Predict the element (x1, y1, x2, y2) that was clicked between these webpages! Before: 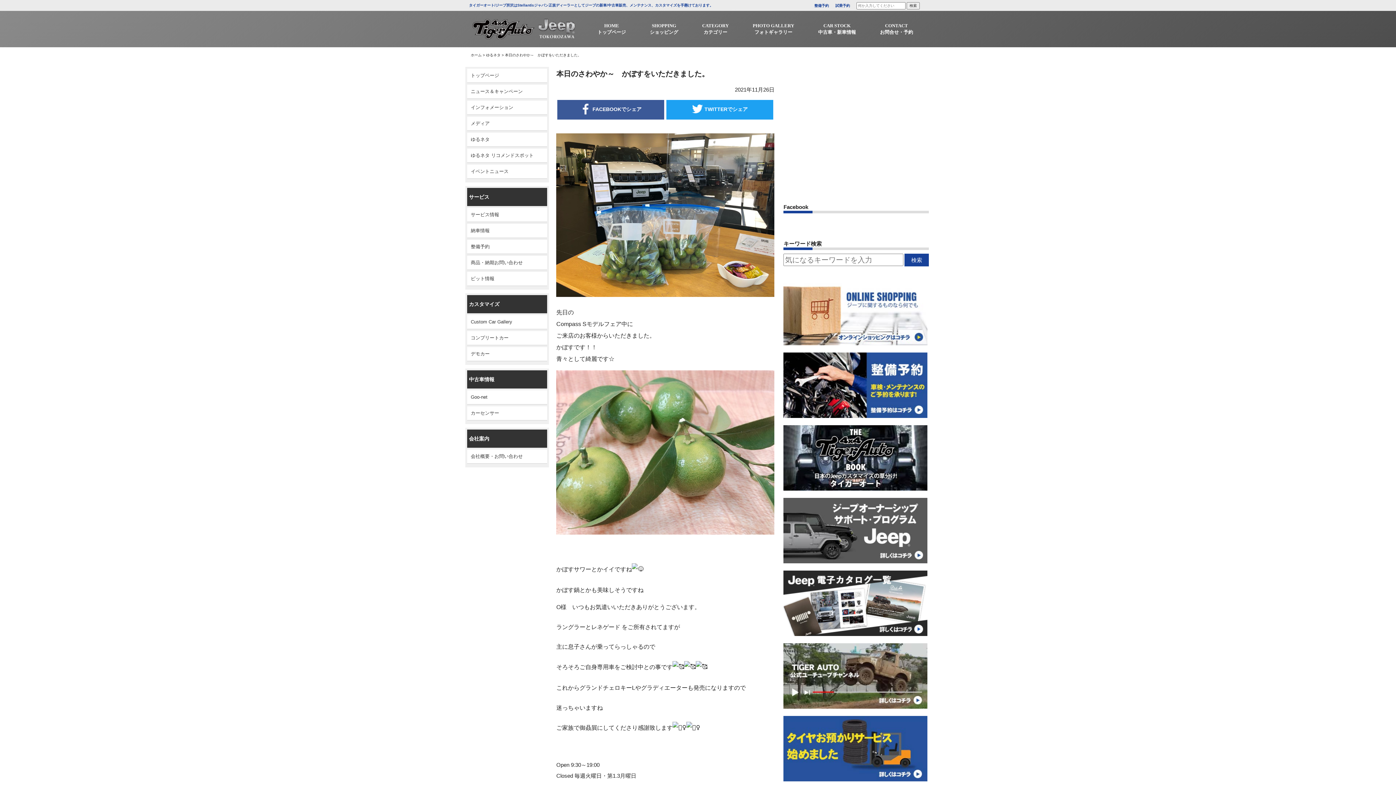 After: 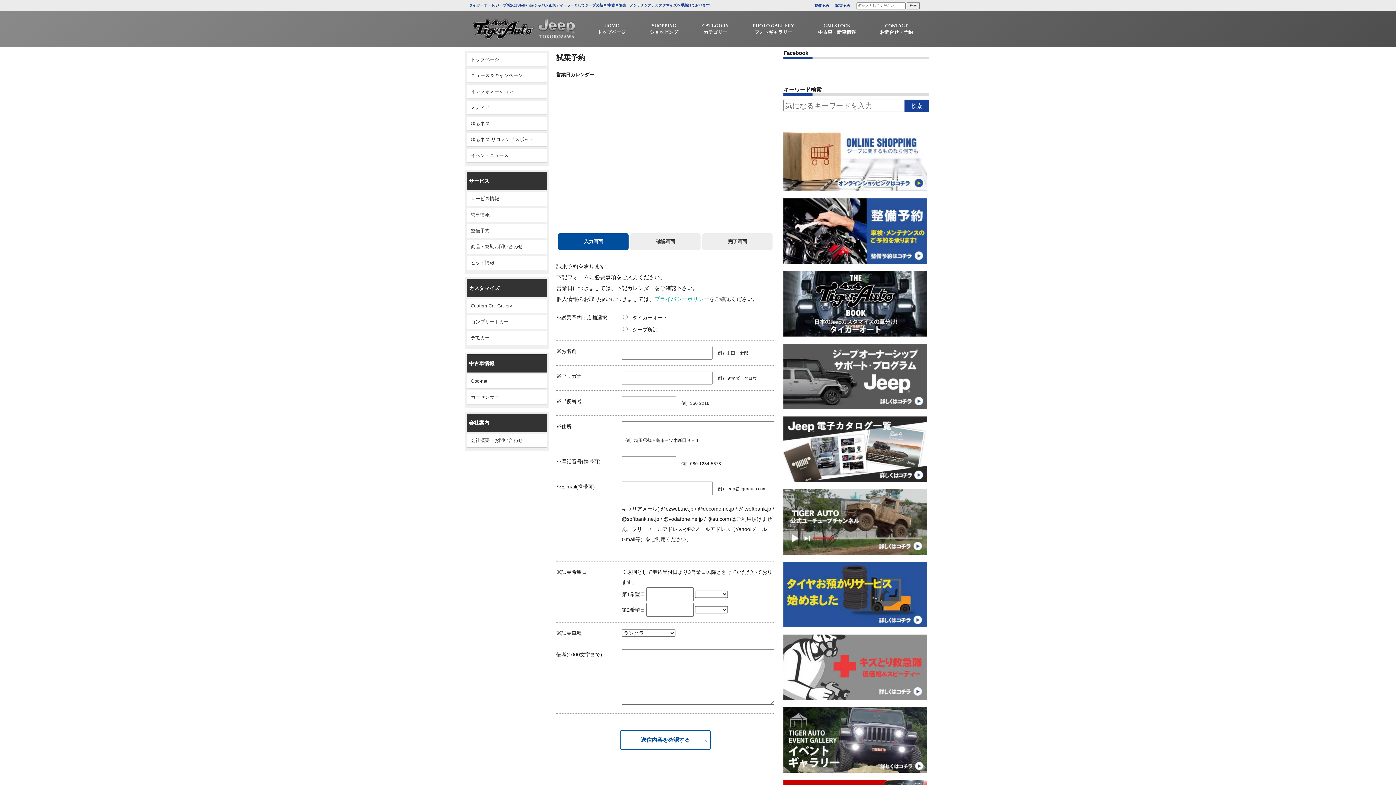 Action: bbox: (835, 3, 850, 7) label: 試乗予約